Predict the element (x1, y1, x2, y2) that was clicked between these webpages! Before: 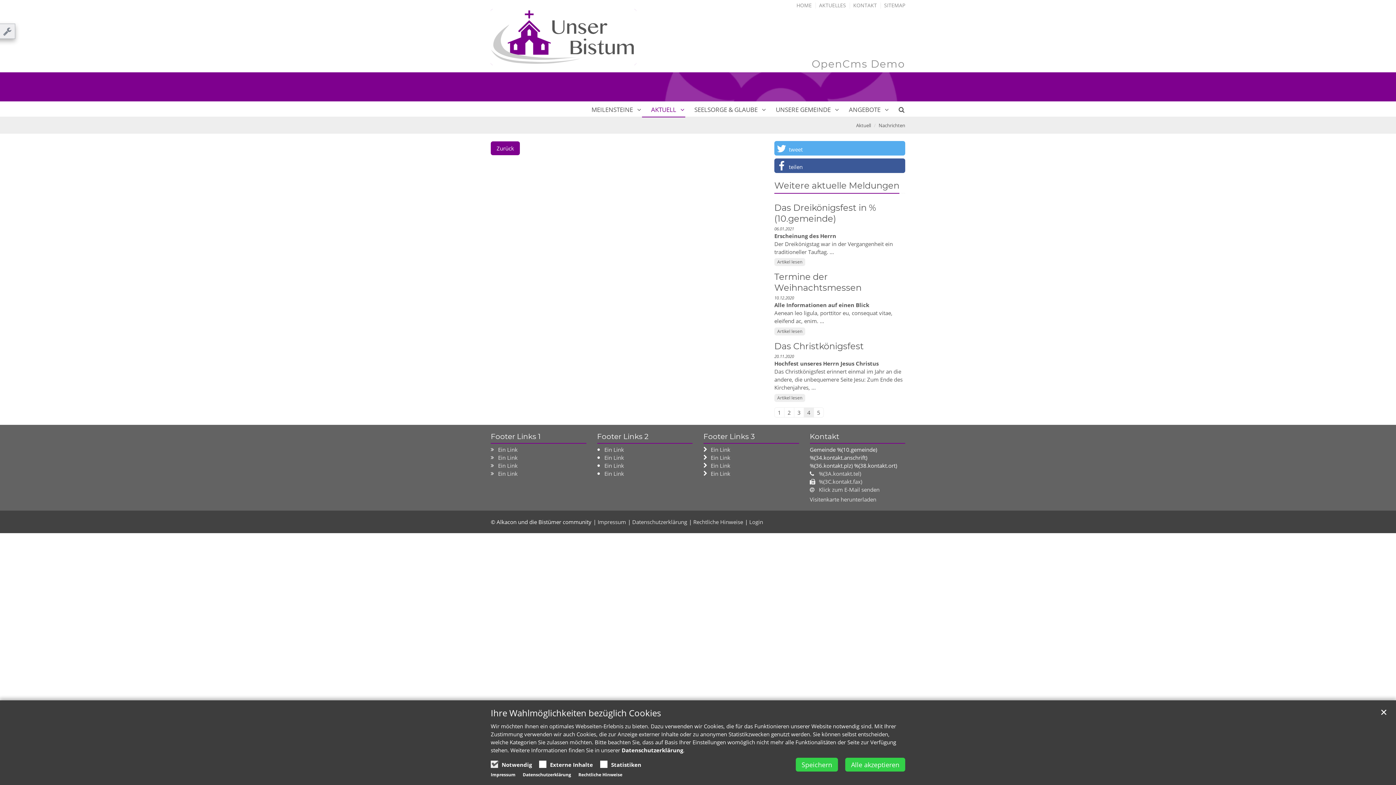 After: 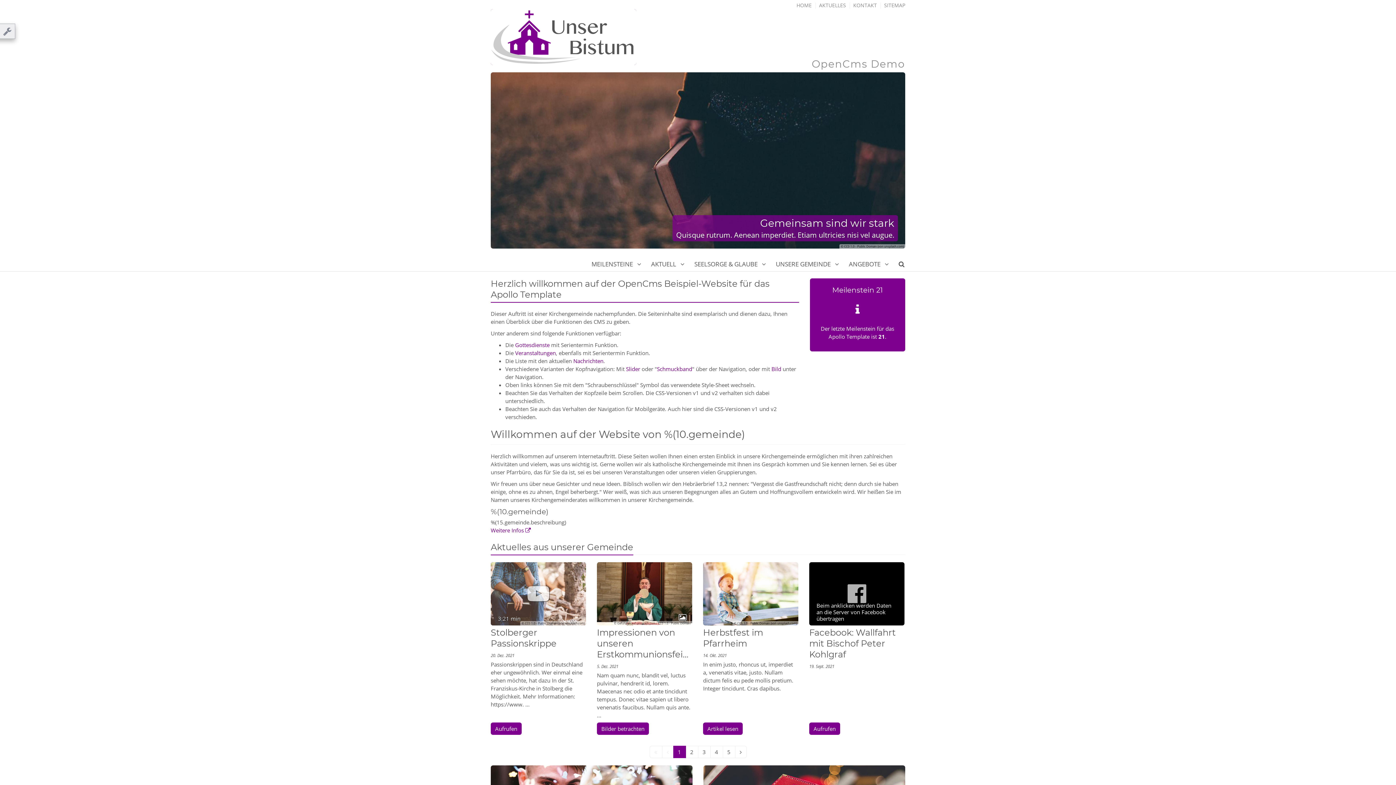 Action: bbox: (498, 470, 517, 477) label: Ein Link